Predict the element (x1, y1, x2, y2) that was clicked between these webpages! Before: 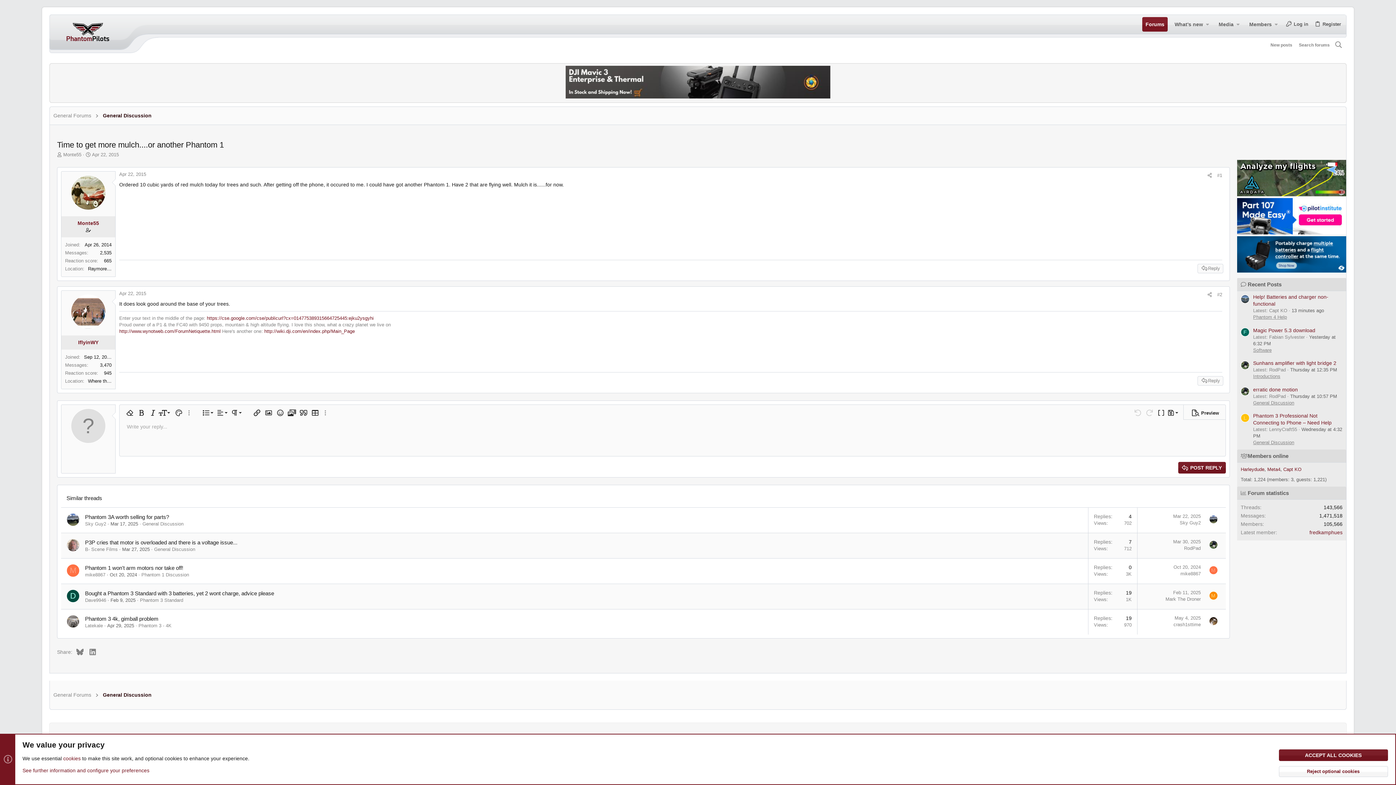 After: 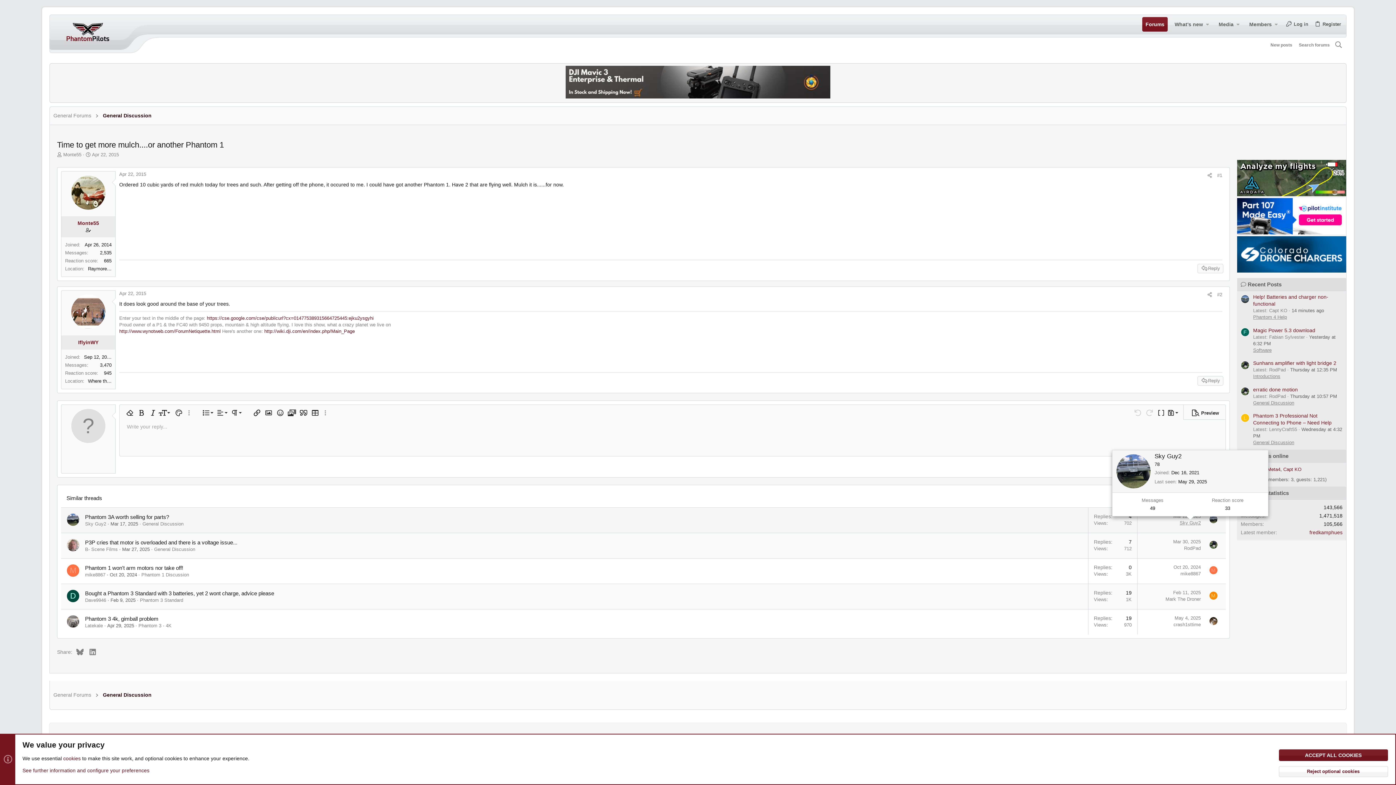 Action: bbox: (1180, 520, 1201, 525) label: Sky Guy2